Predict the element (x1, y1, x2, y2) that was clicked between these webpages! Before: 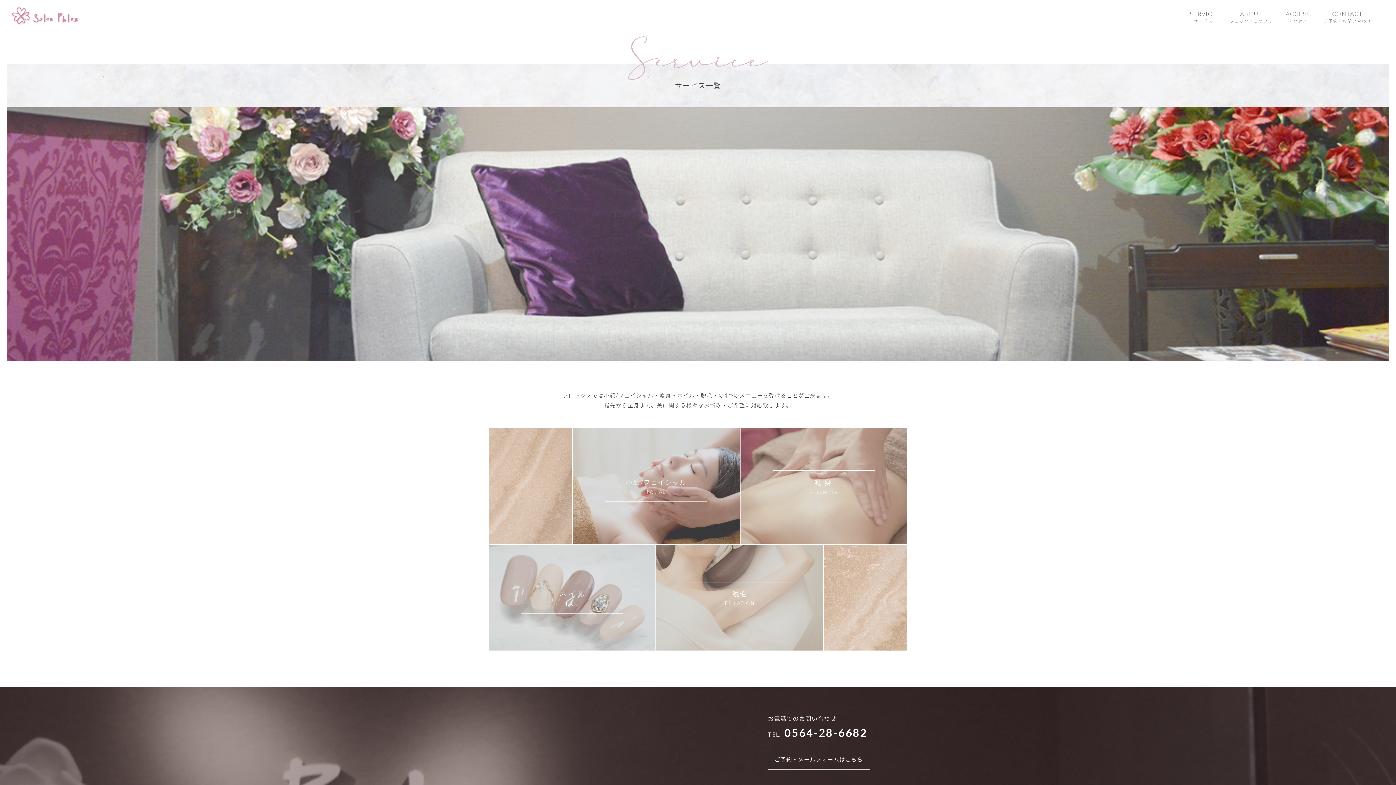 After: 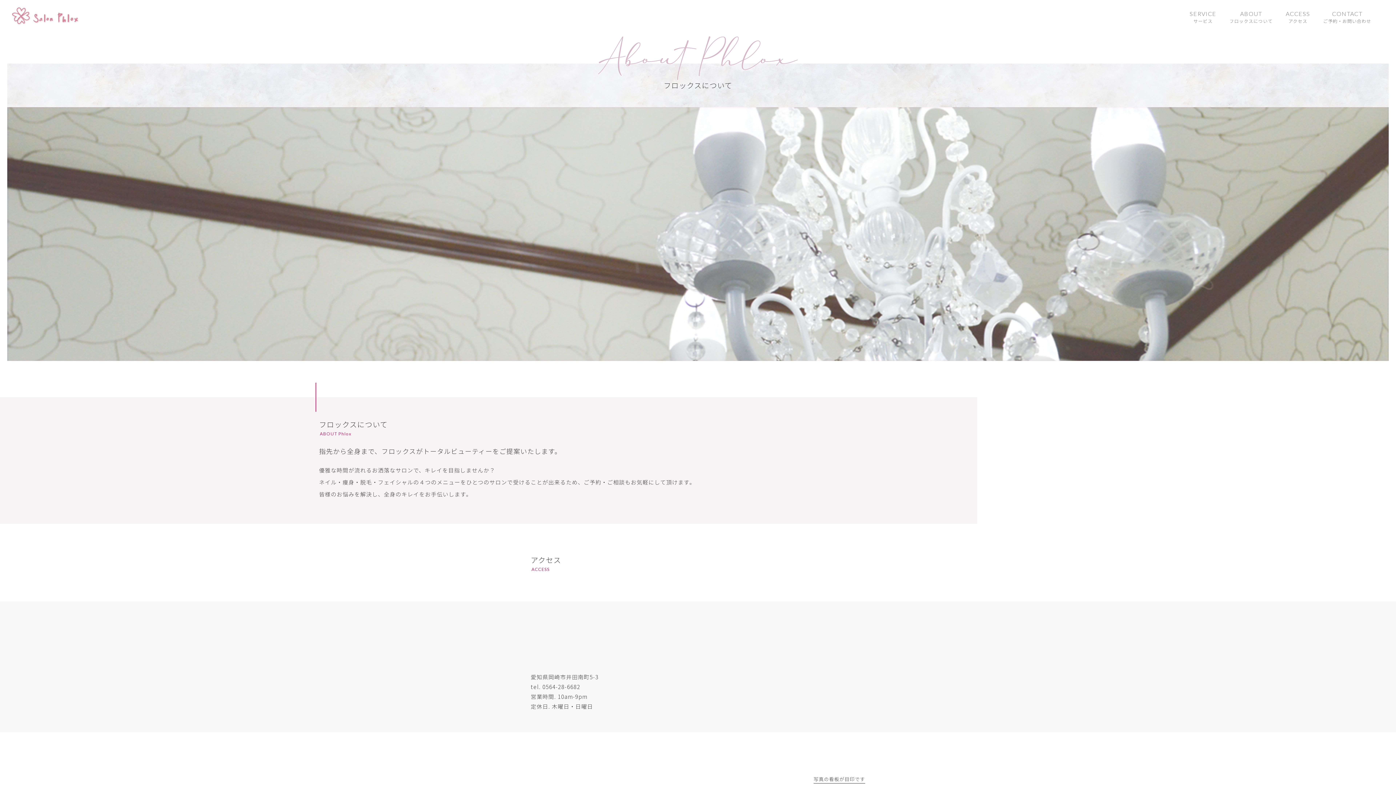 Action: label: ABOUT

フロックスについて bbox: (1223, 0, 1279, 32)